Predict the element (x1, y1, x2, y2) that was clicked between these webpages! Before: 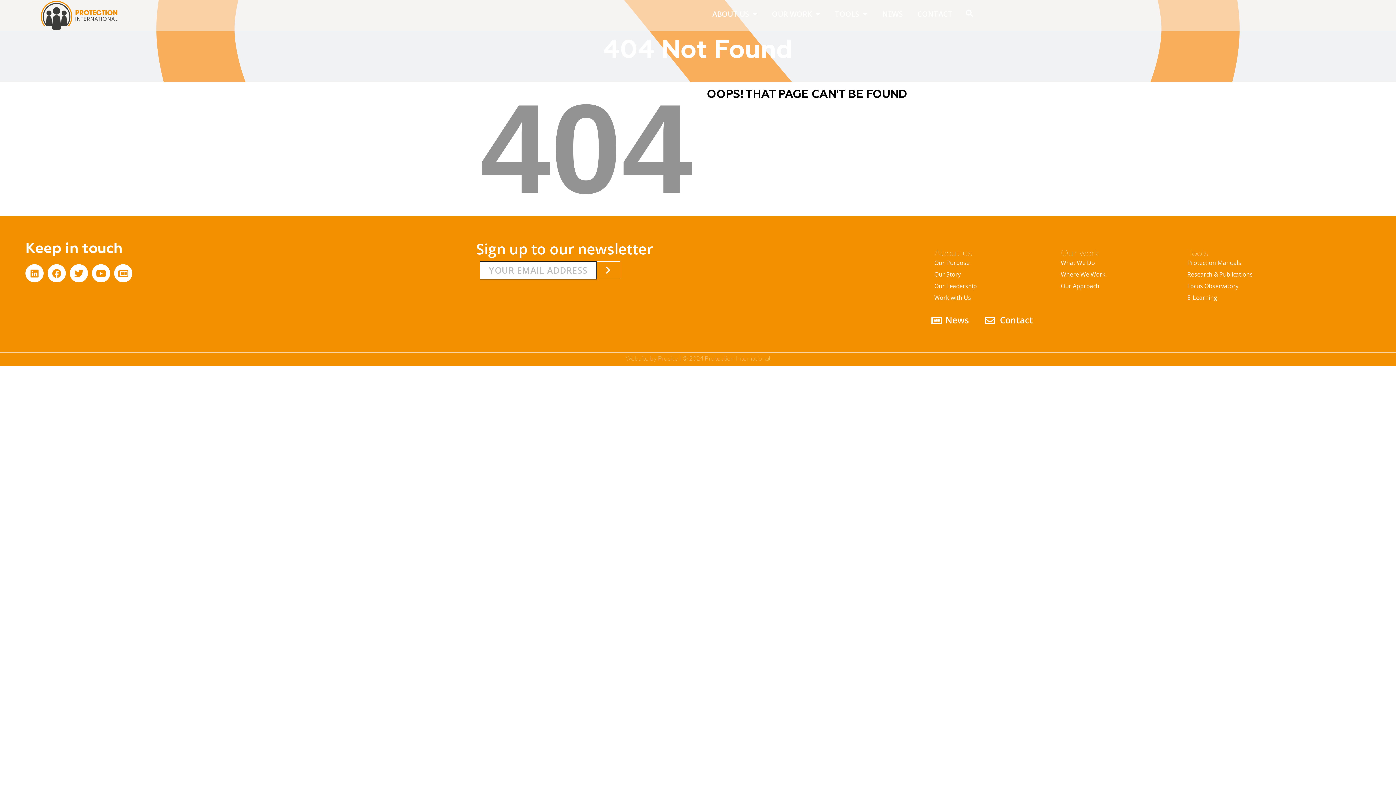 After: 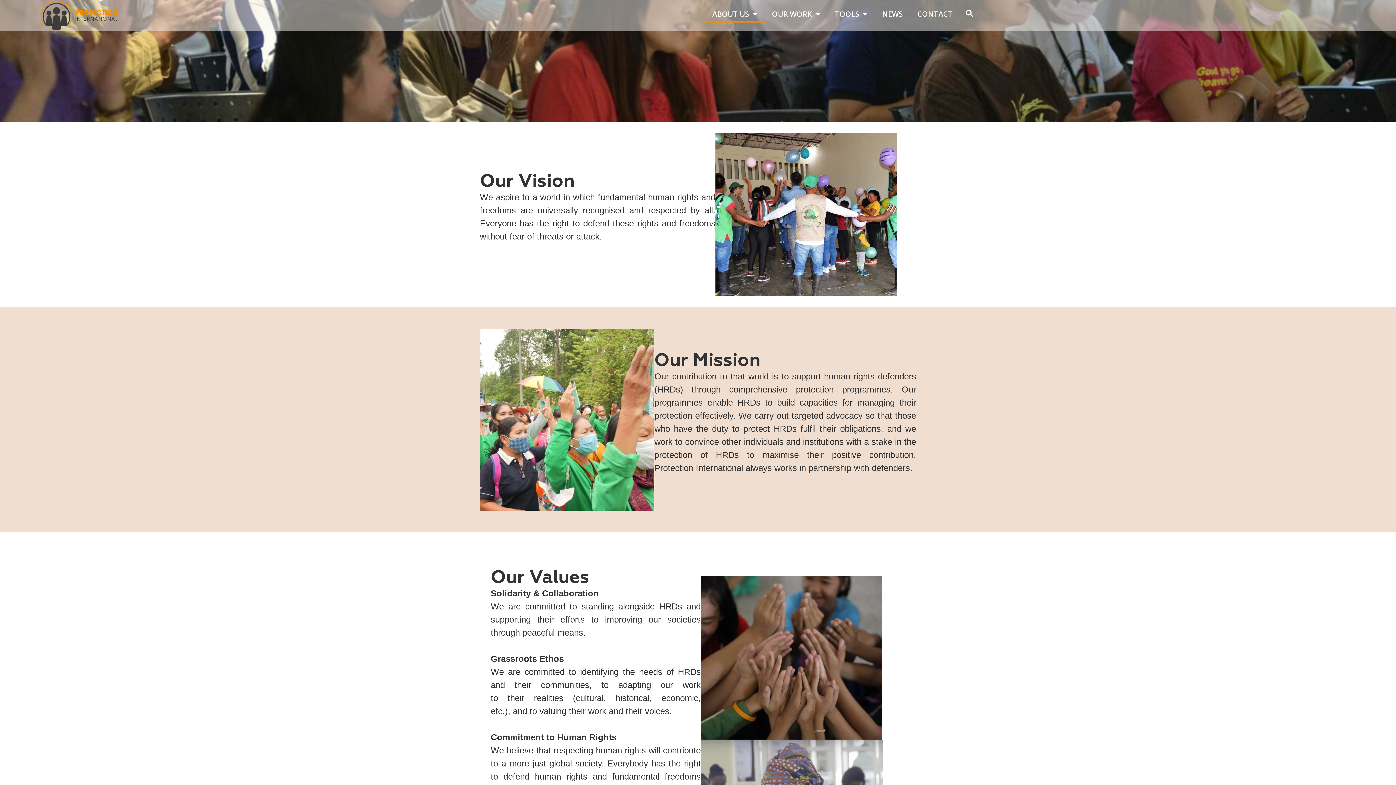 Action: label: Our Purpose bbox: (934, 257, 1053, 268)